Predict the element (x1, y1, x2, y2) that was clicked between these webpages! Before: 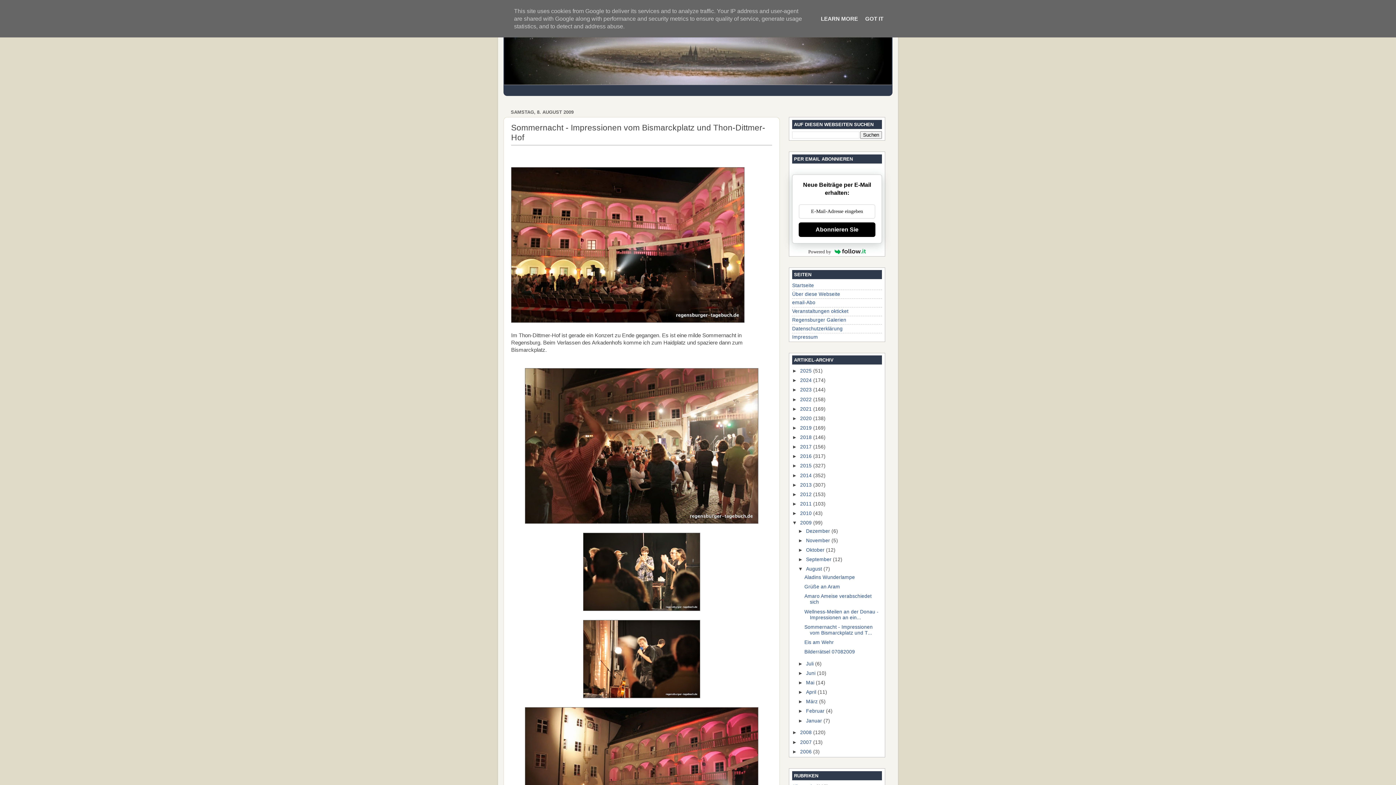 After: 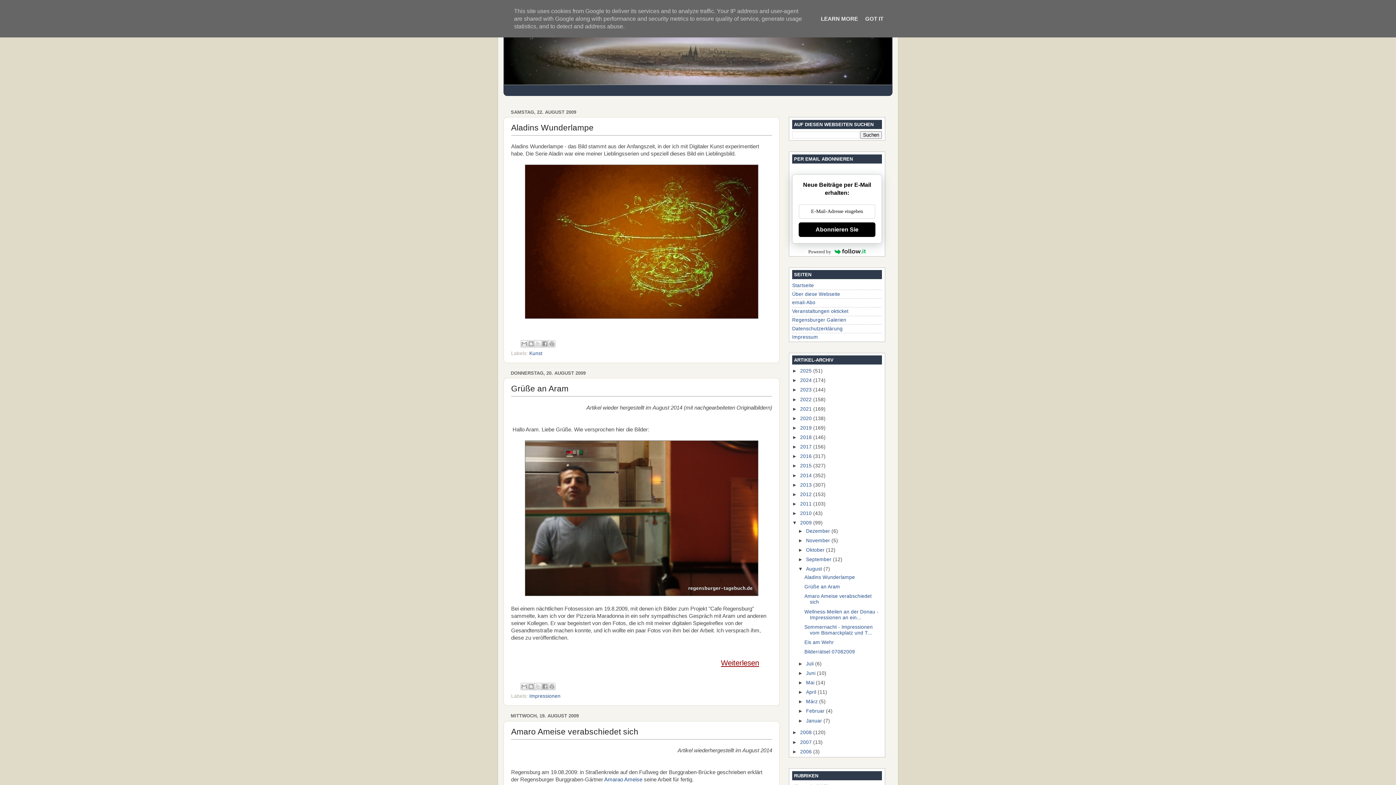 Action: label: August  bbox: (806, 566, 823, 572)